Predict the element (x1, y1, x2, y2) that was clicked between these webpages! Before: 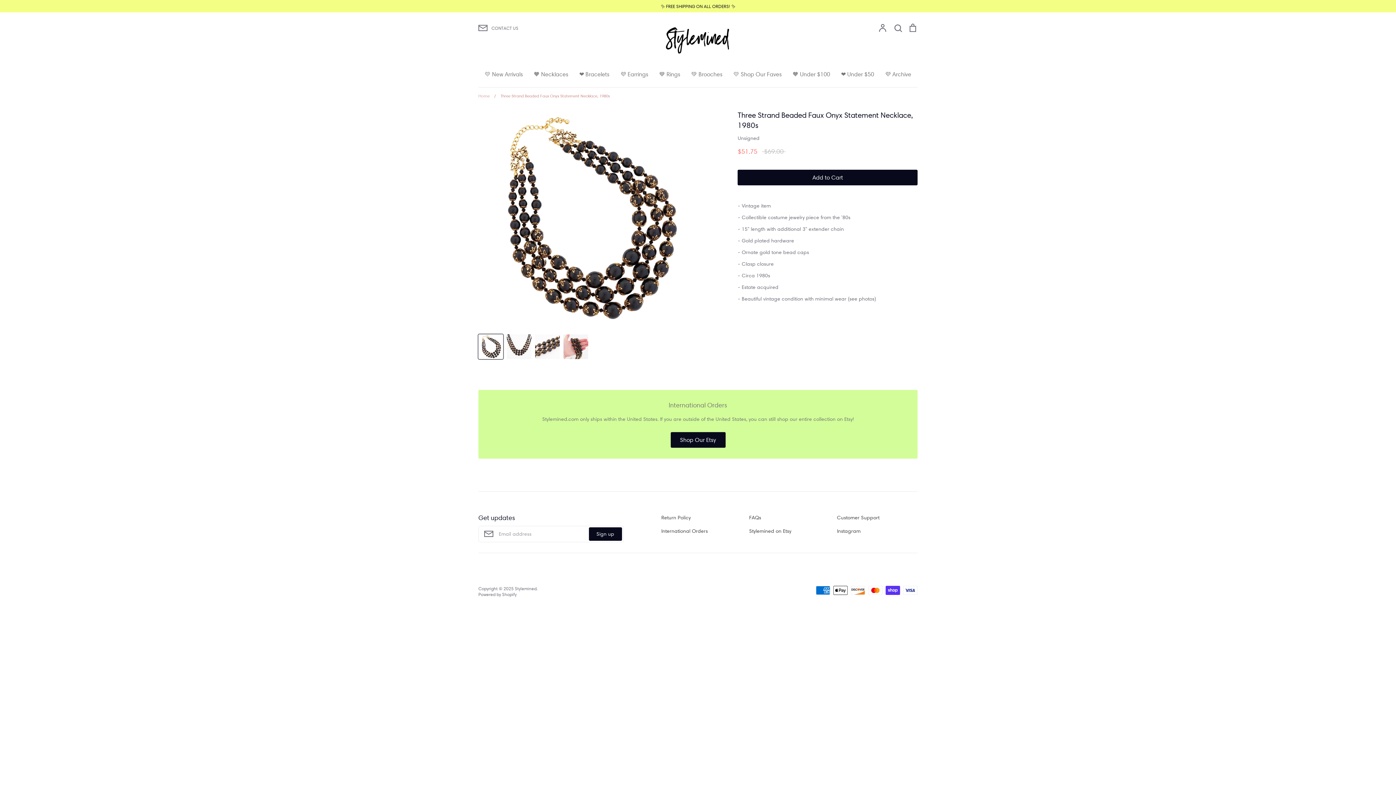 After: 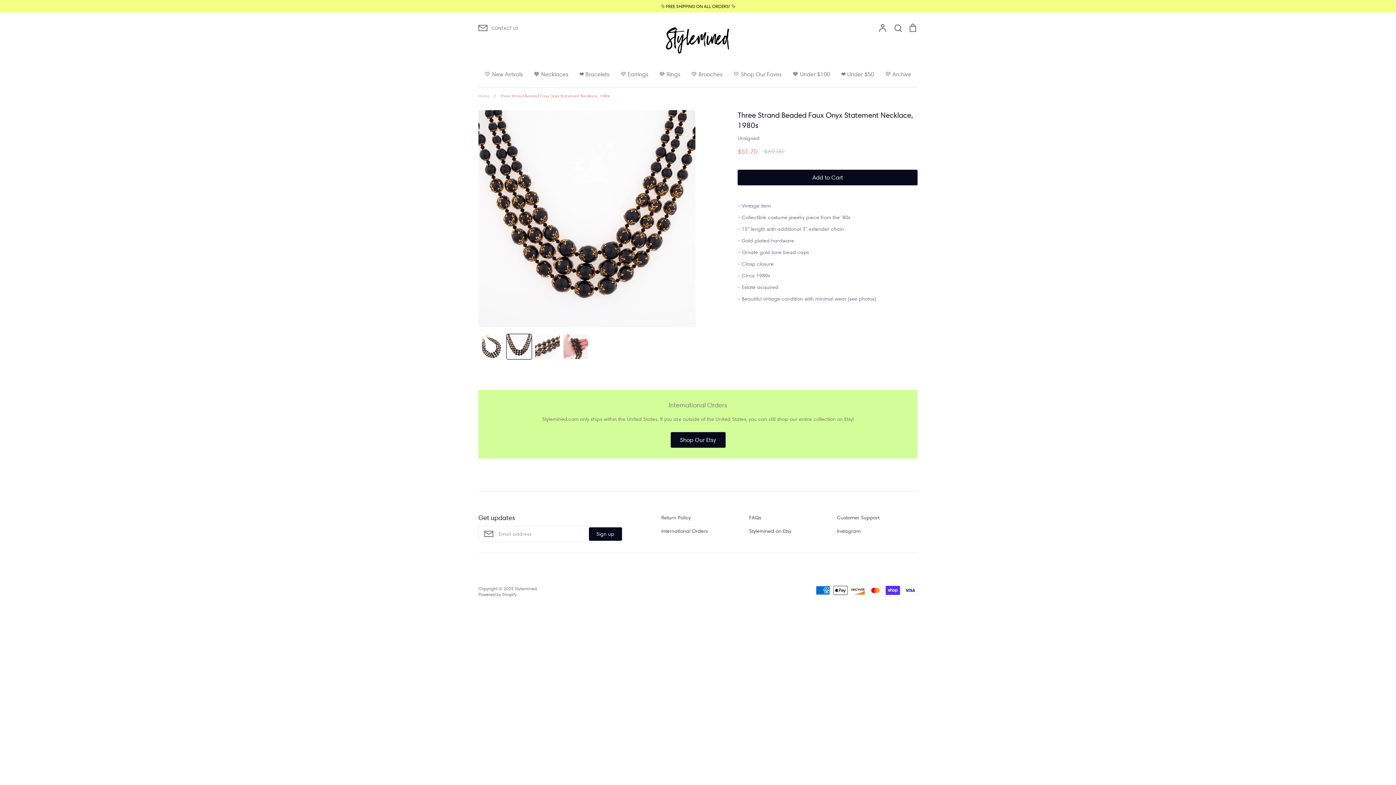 Action: bbox: (506, 334, 531, 359)